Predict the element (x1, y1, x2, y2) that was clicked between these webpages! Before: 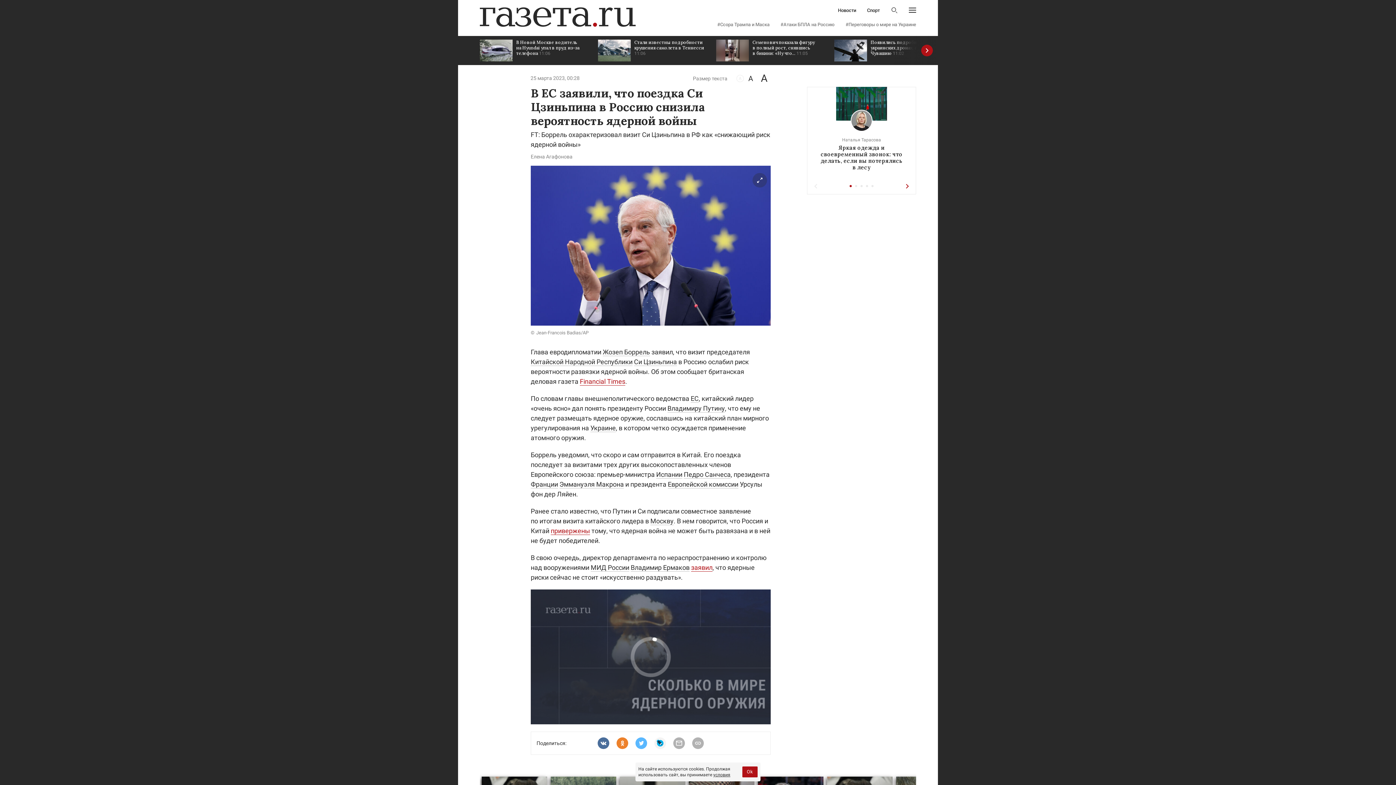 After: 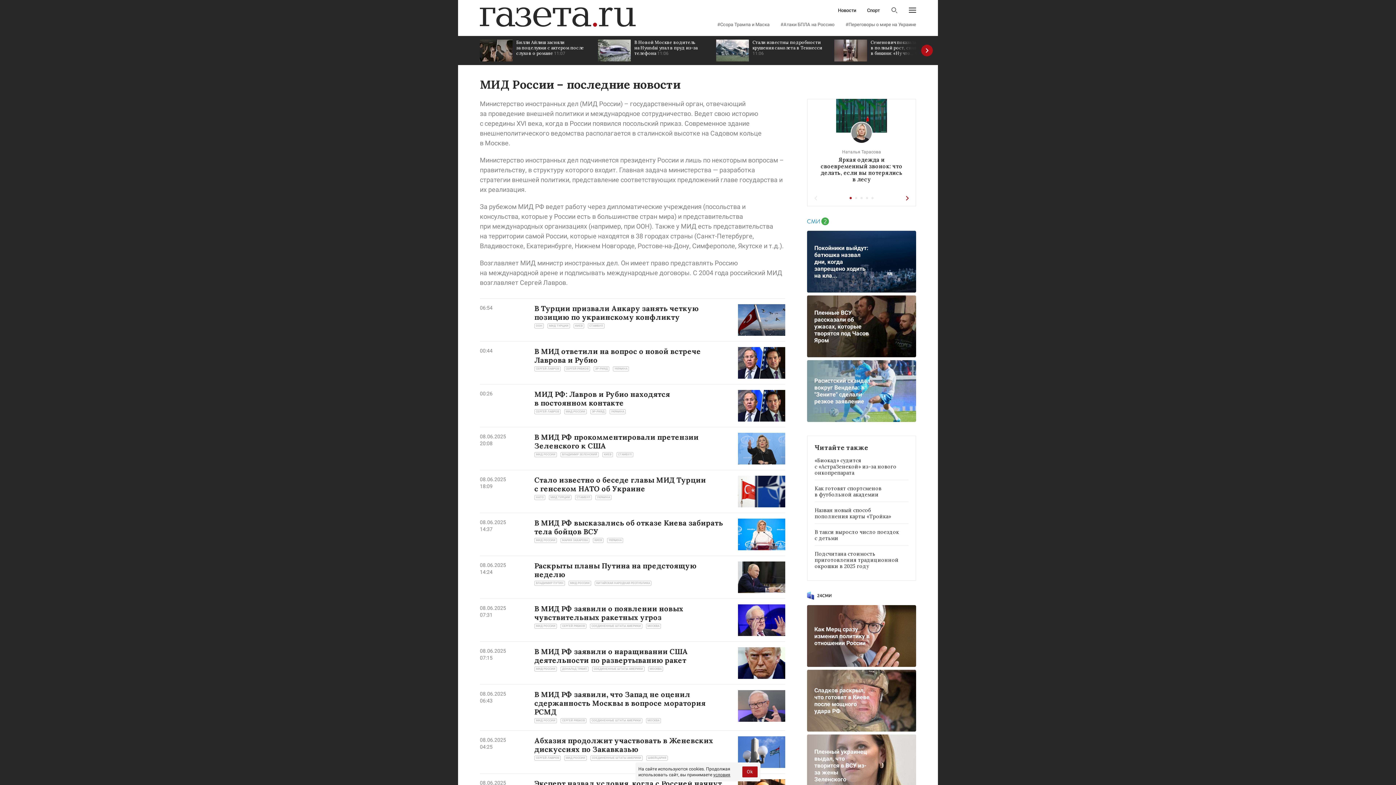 Action: label: МИД России bbox: (590, 564, 629, 572)